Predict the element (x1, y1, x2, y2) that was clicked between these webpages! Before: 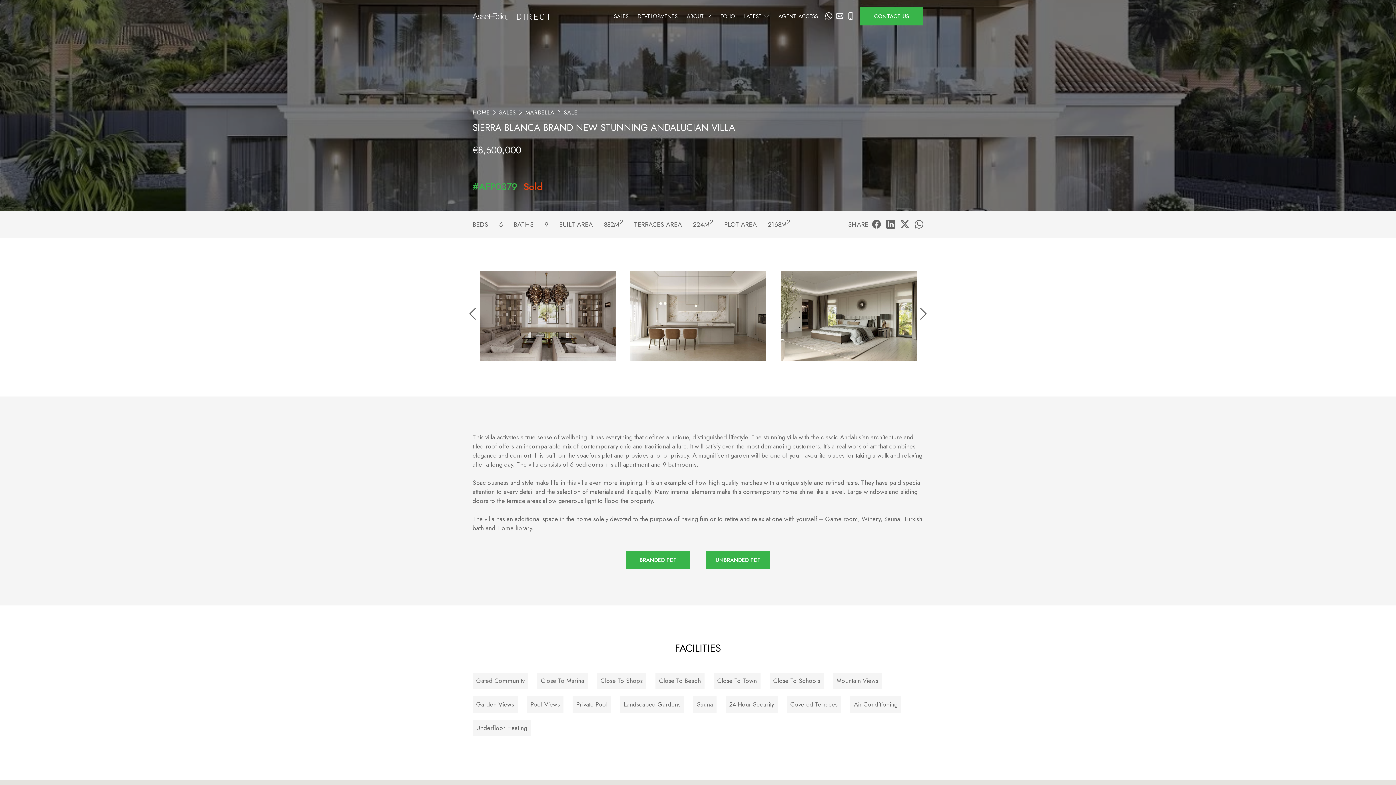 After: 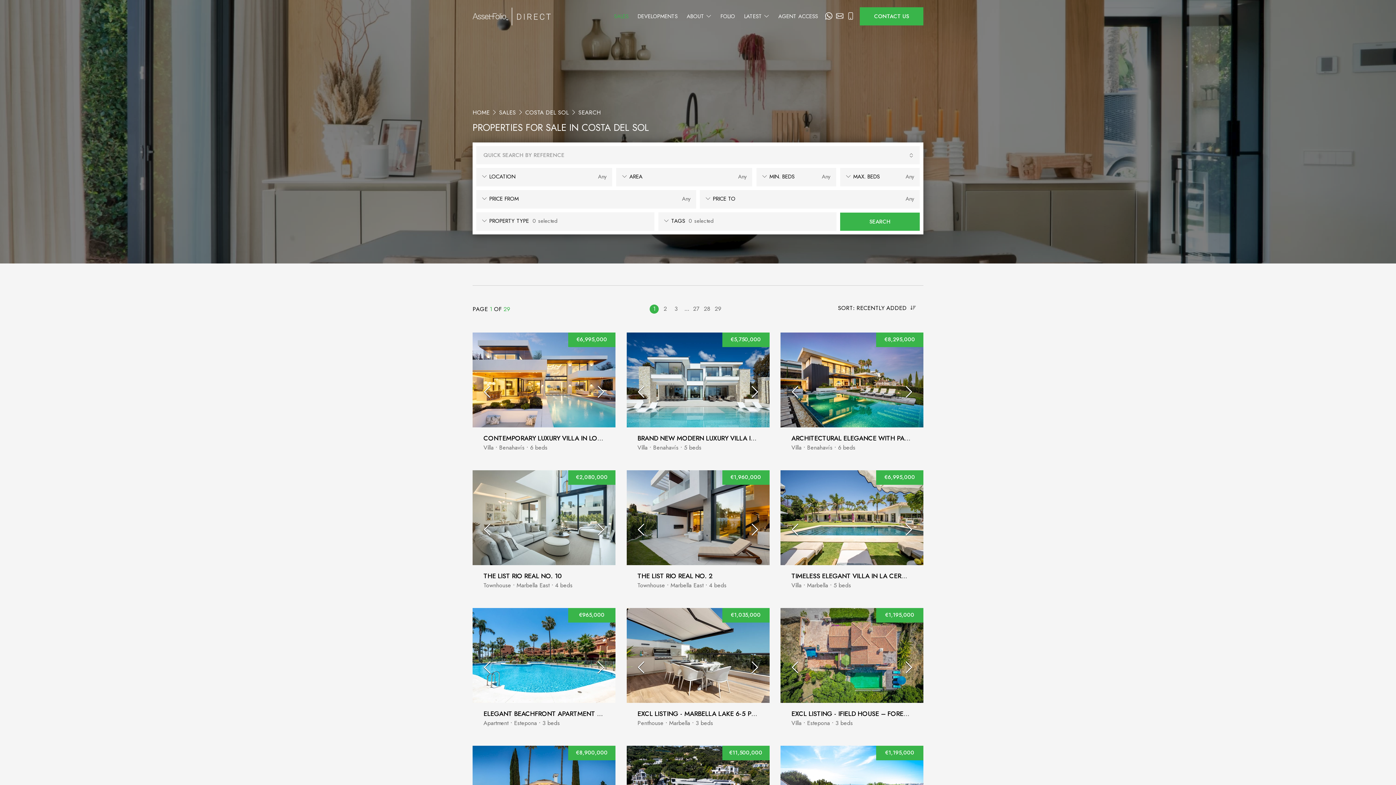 Action: bbox: (614, 12, 628, 20) label: SALES